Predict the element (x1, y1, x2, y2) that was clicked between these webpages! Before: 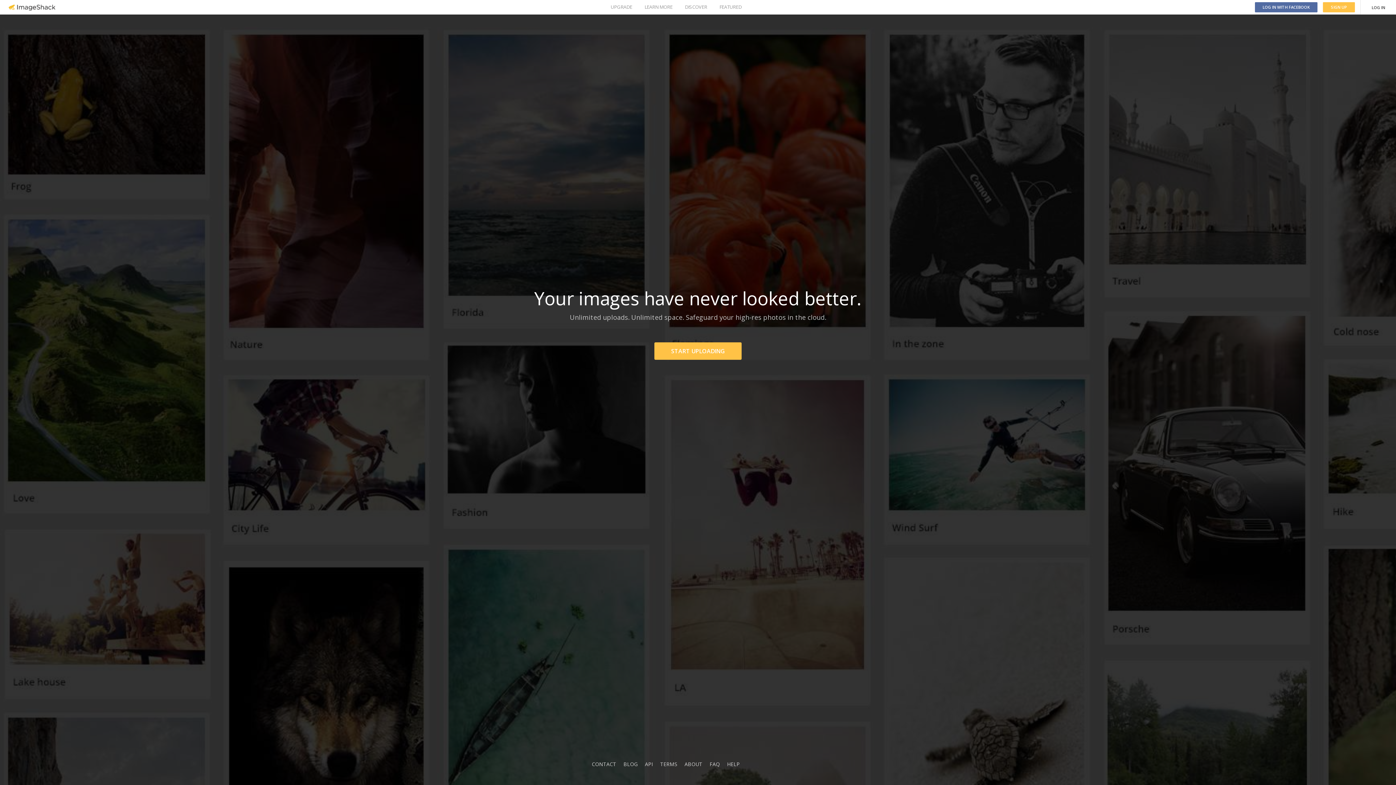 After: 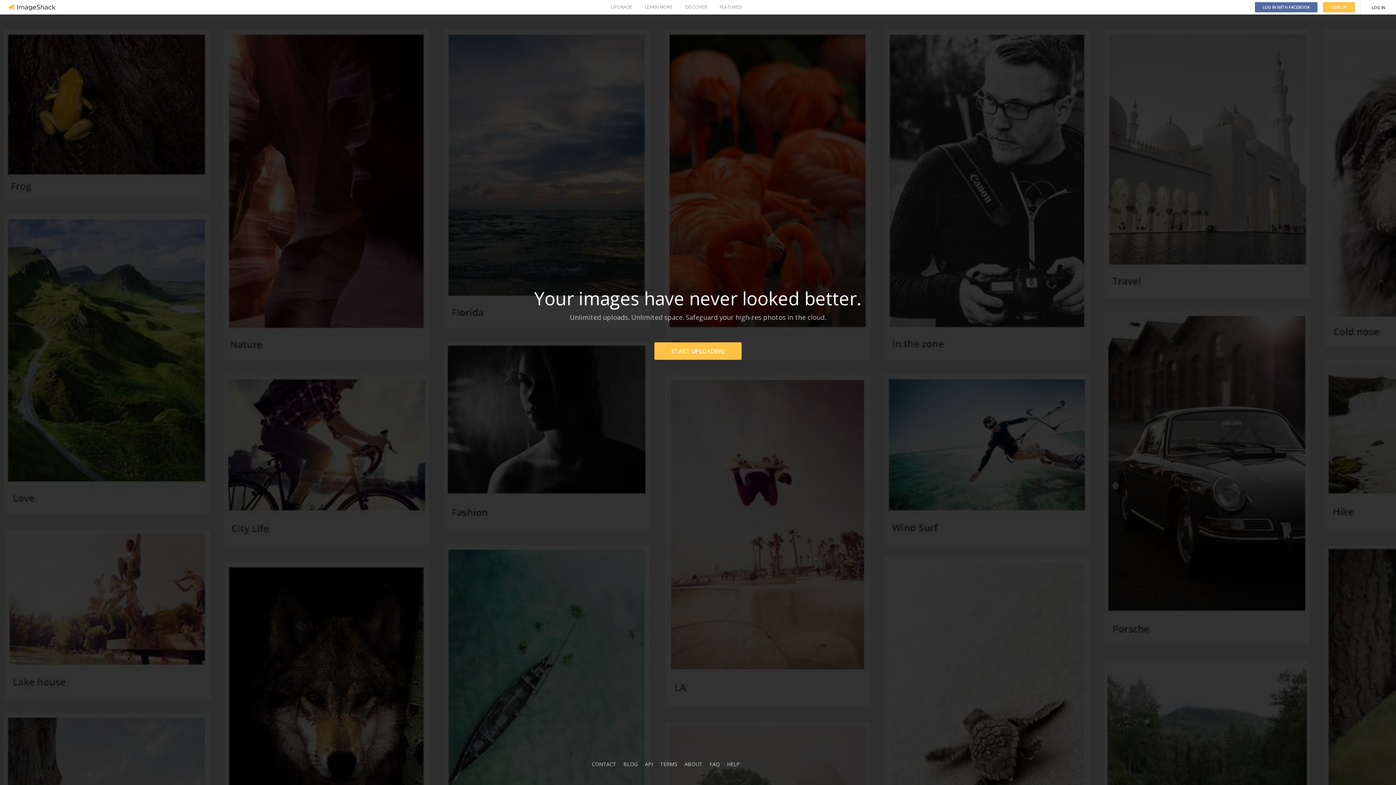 Action: bbox: (623, 761, 637, 768) label: BLOG